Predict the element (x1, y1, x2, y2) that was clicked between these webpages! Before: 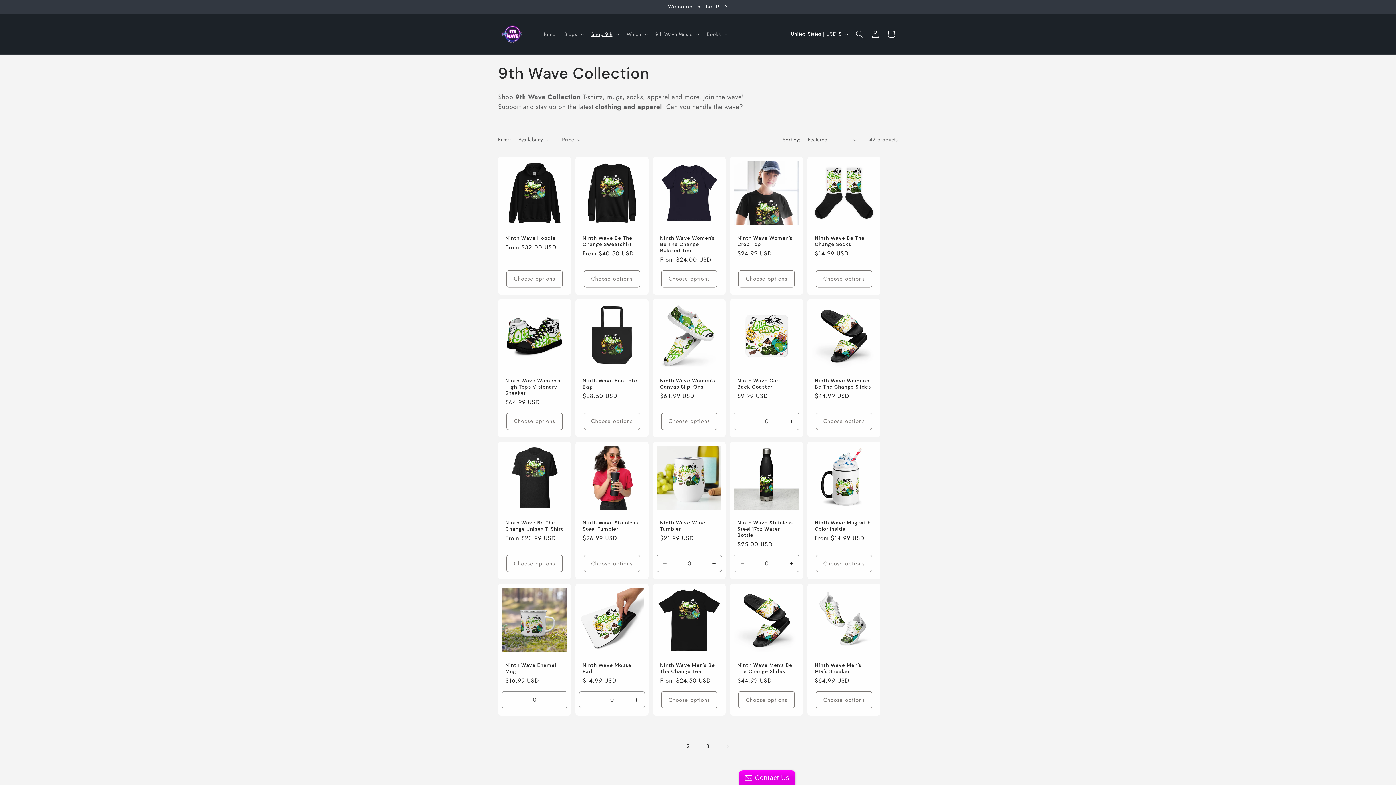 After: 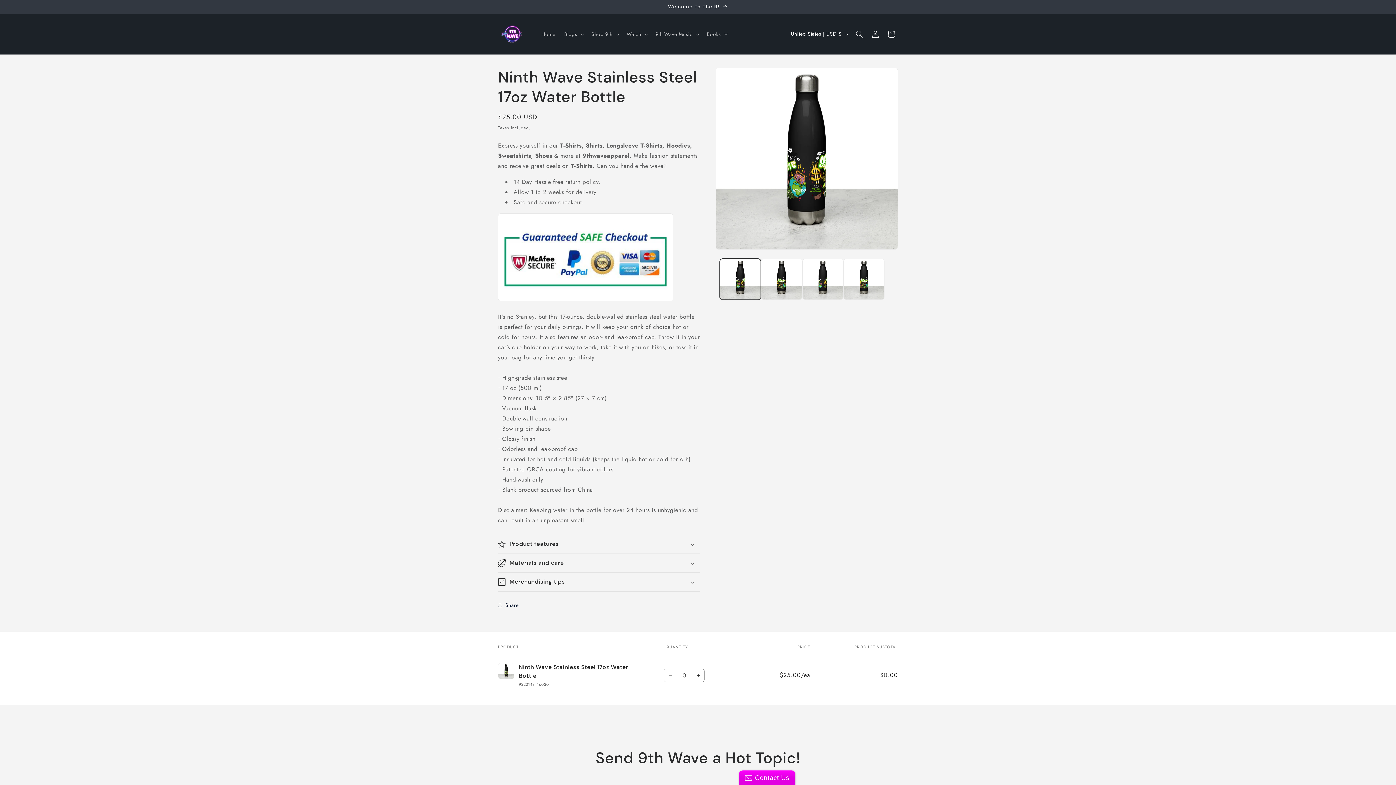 Action: bbox: (737, 520, 796, 538) label: Ninth Wave Stainless Steel 17oz Water Bottle